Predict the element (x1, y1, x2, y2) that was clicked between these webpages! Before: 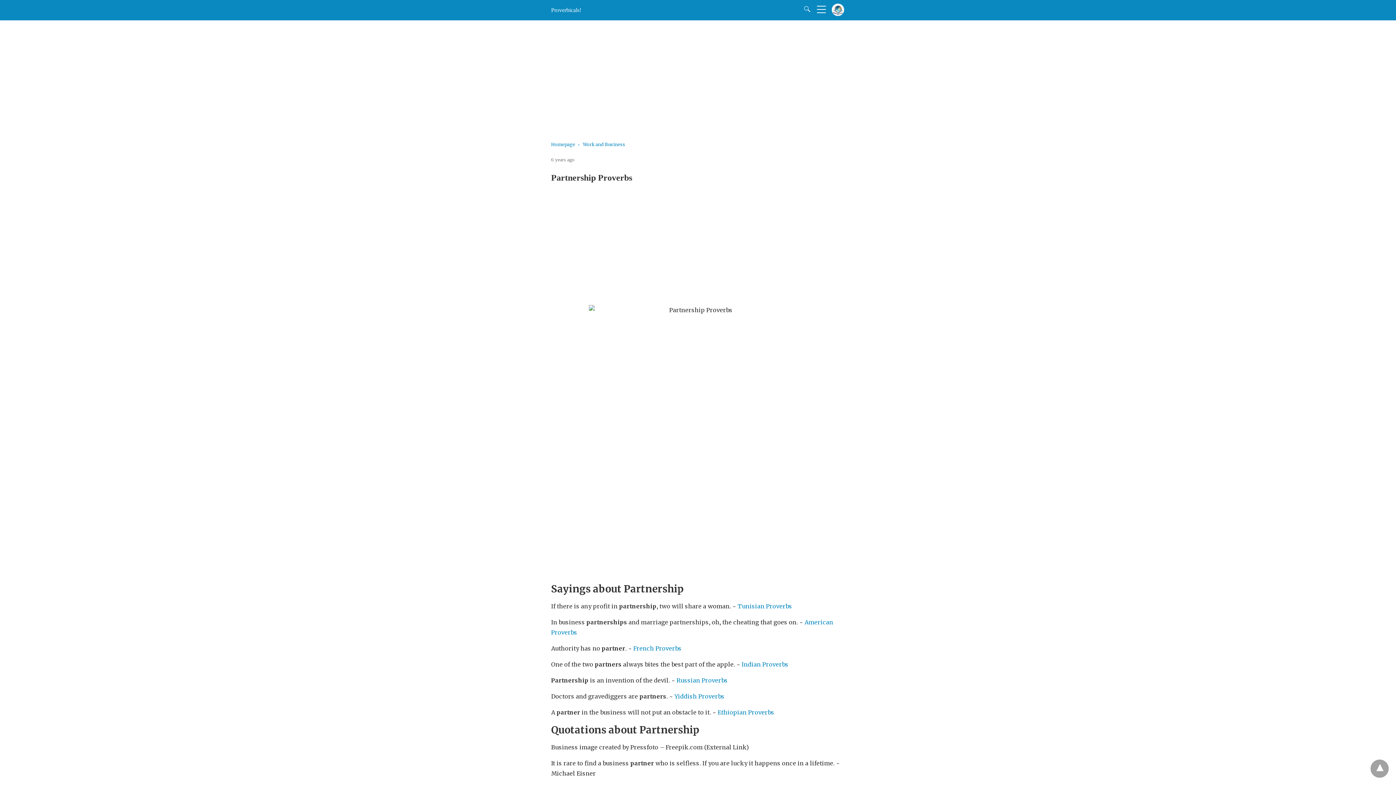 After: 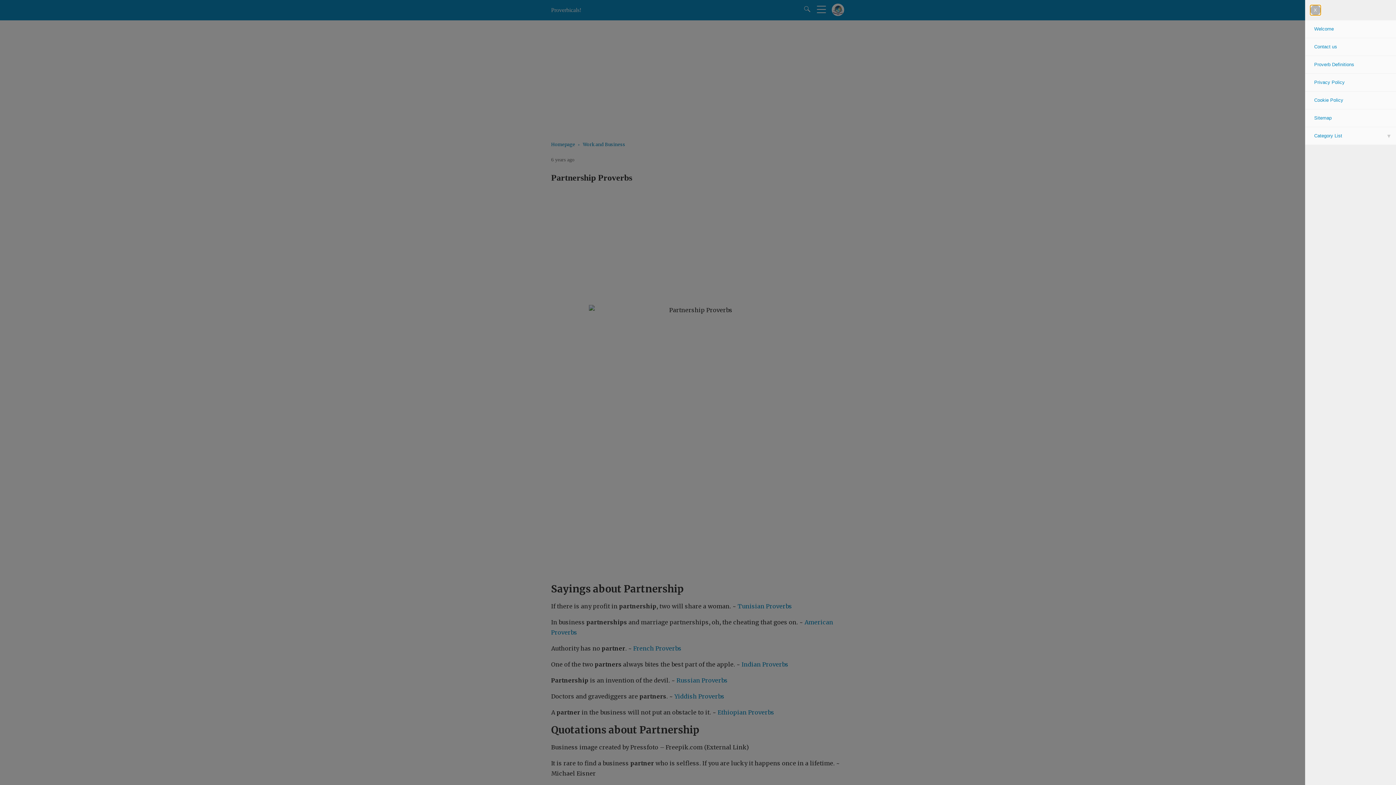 Action: bbox: (817, 5, 827, 13)